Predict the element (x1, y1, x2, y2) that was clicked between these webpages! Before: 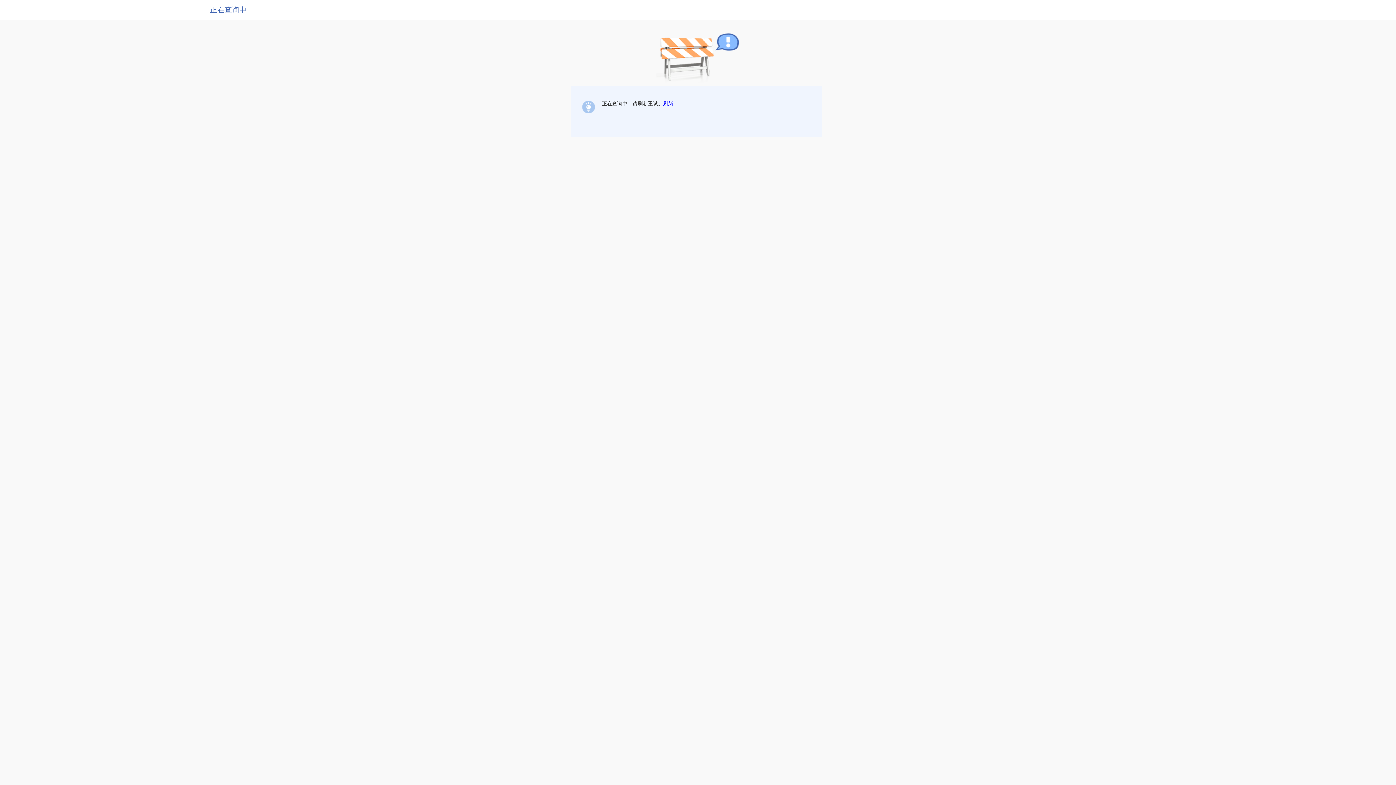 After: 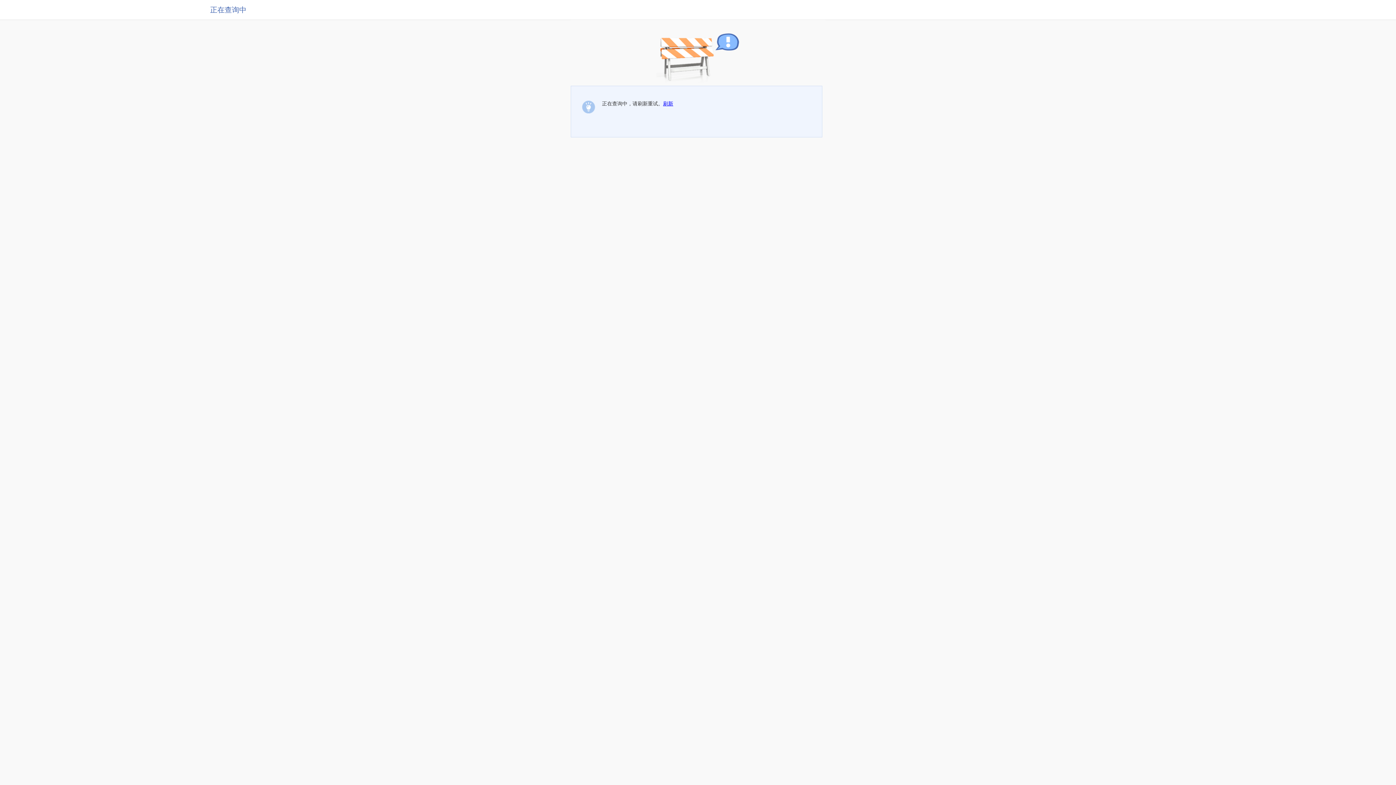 Action: bbox: (663, 100, 673, 106) label: 刷新